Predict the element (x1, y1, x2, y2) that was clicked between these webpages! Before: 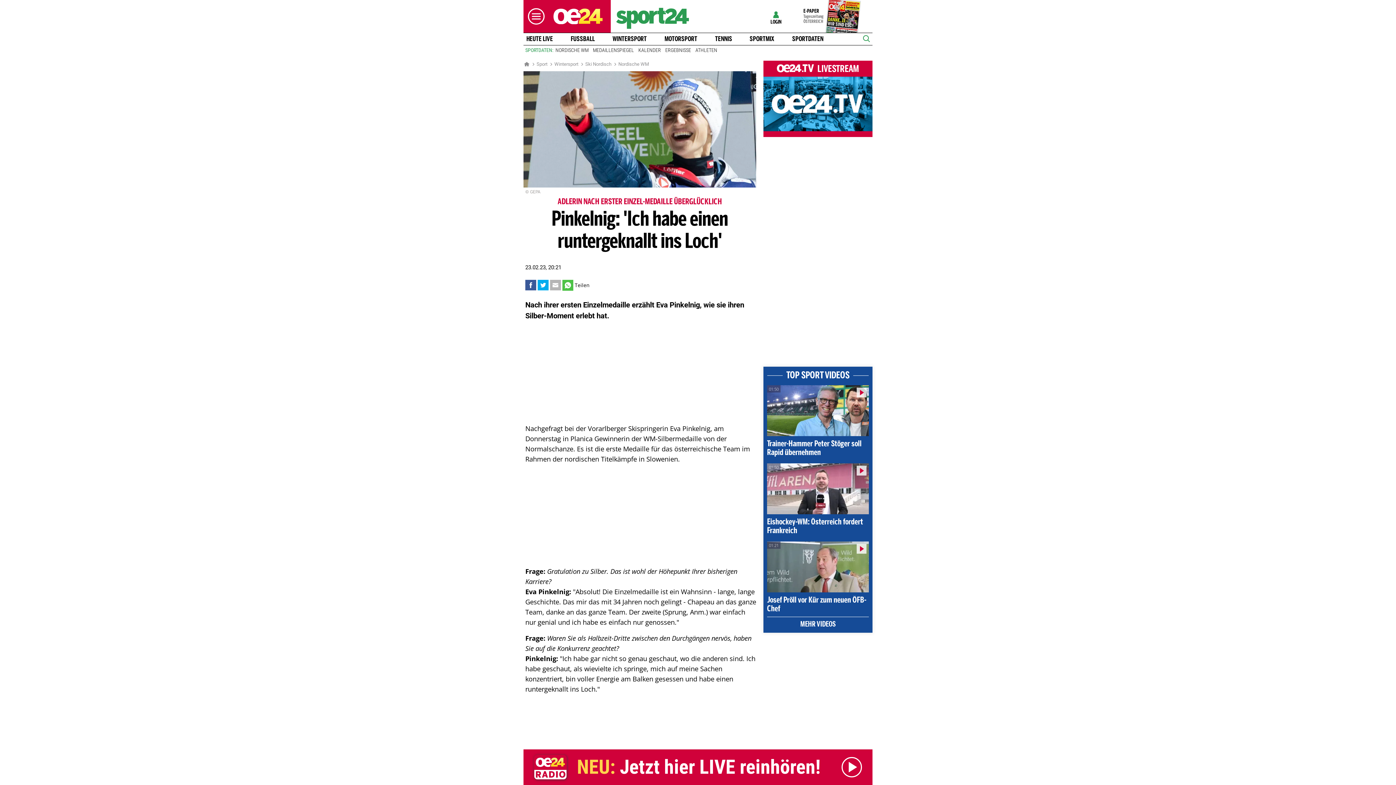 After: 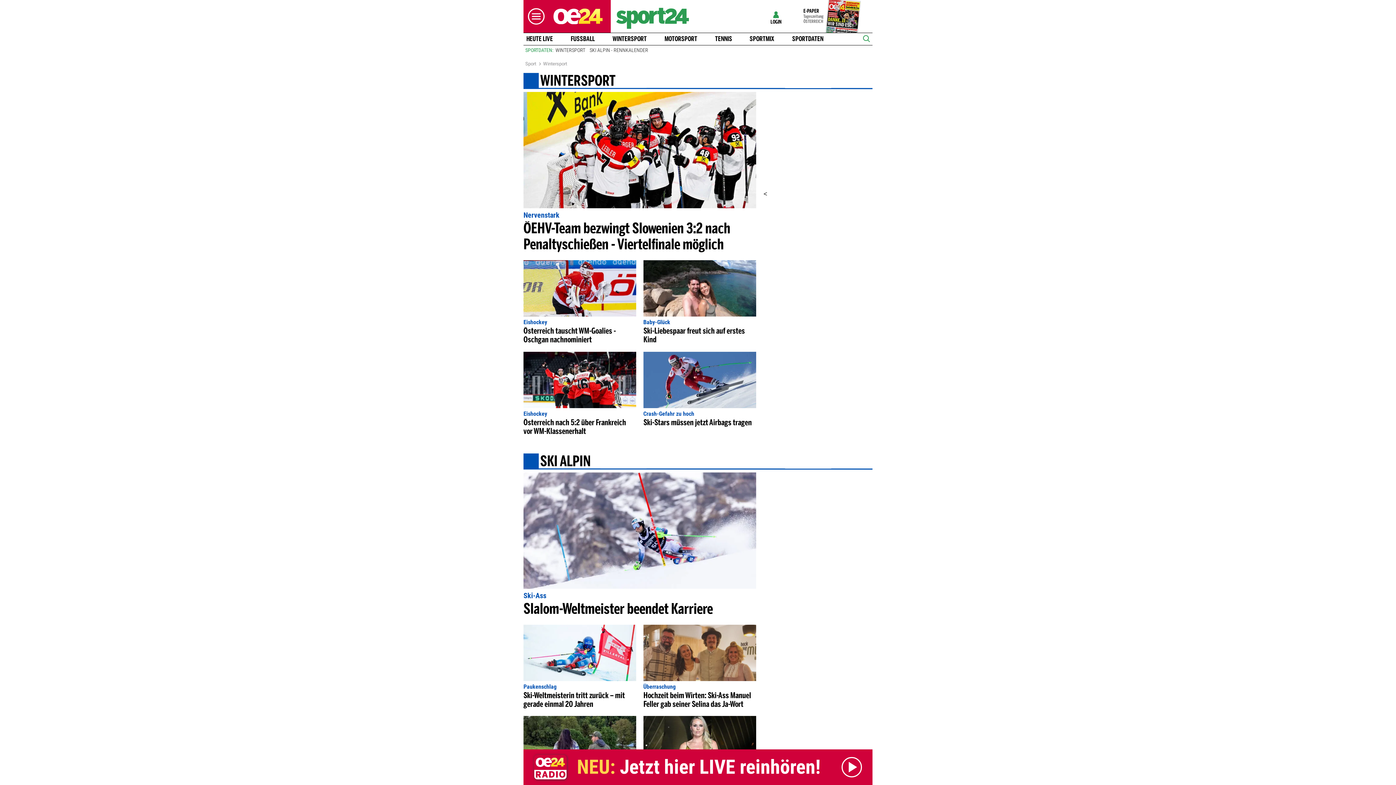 Action: label: Wintersport bbox: (554, 60, 578, 67)